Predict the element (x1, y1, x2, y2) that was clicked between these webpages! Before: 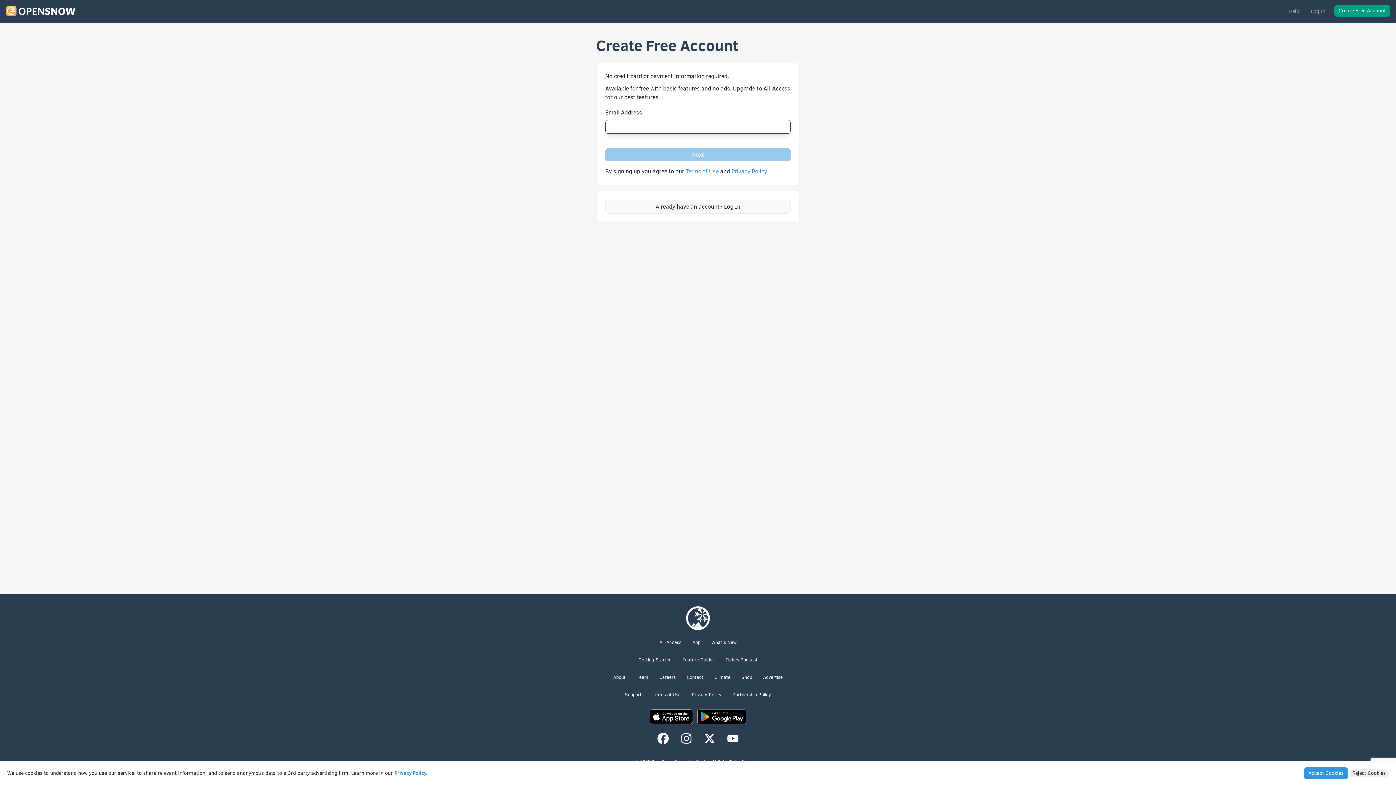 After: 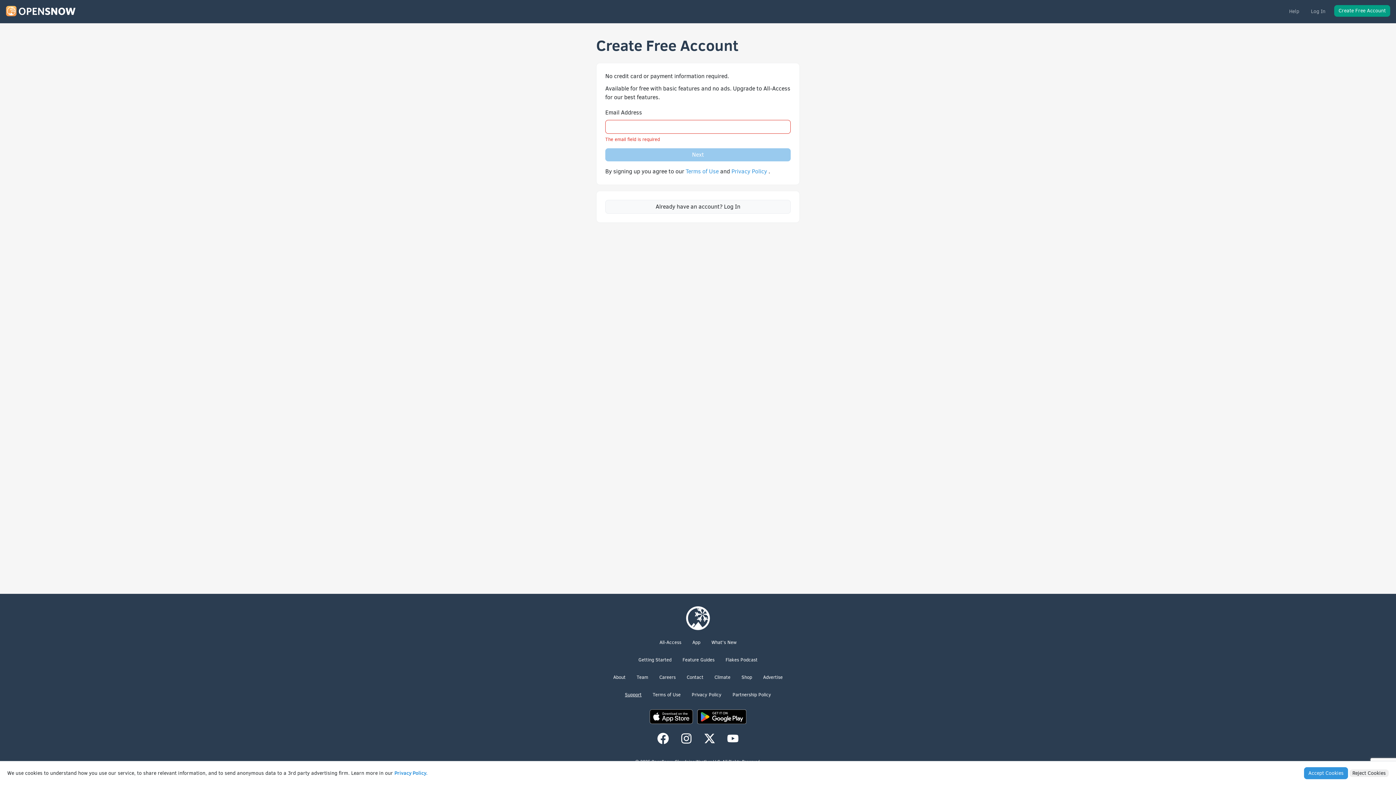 Action: bbox: (625, 692, 641, 698) label: Support